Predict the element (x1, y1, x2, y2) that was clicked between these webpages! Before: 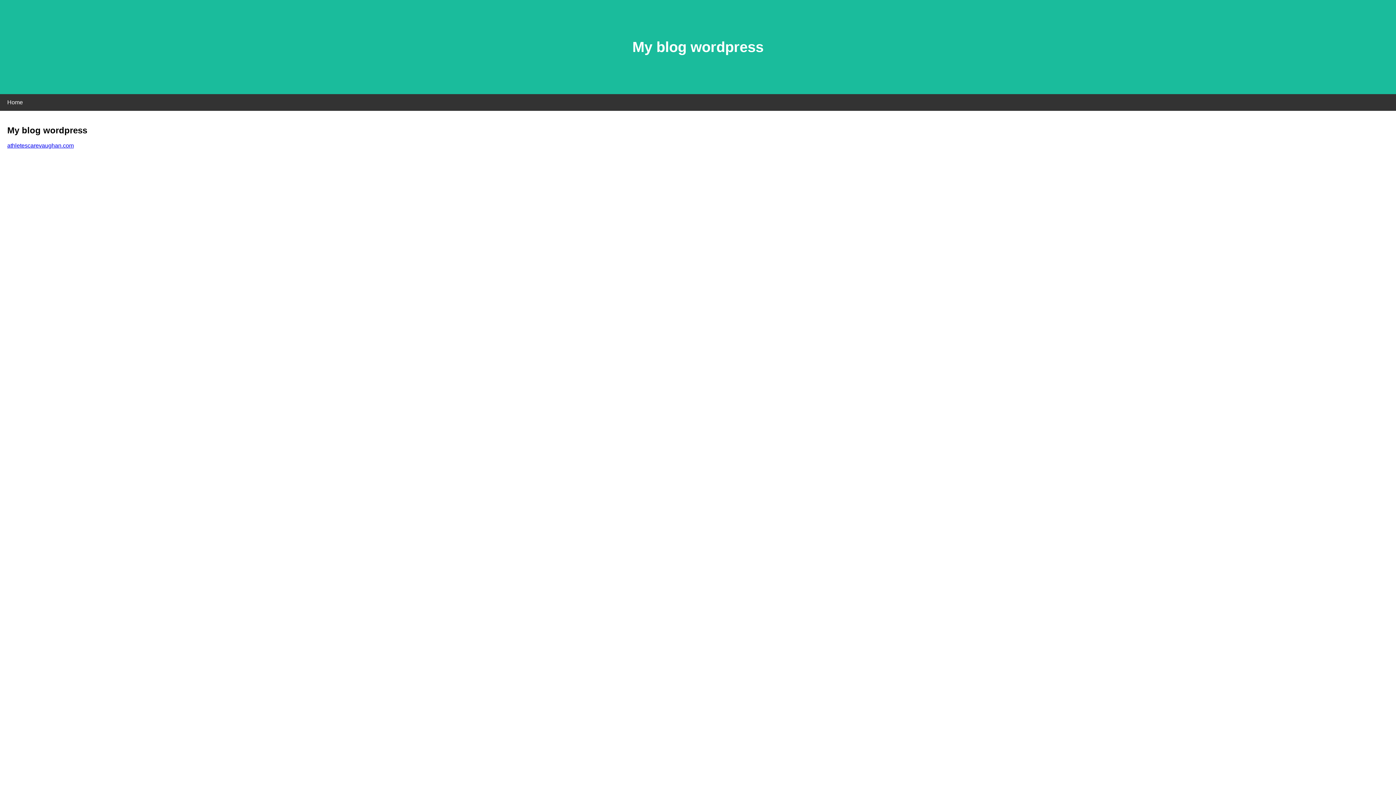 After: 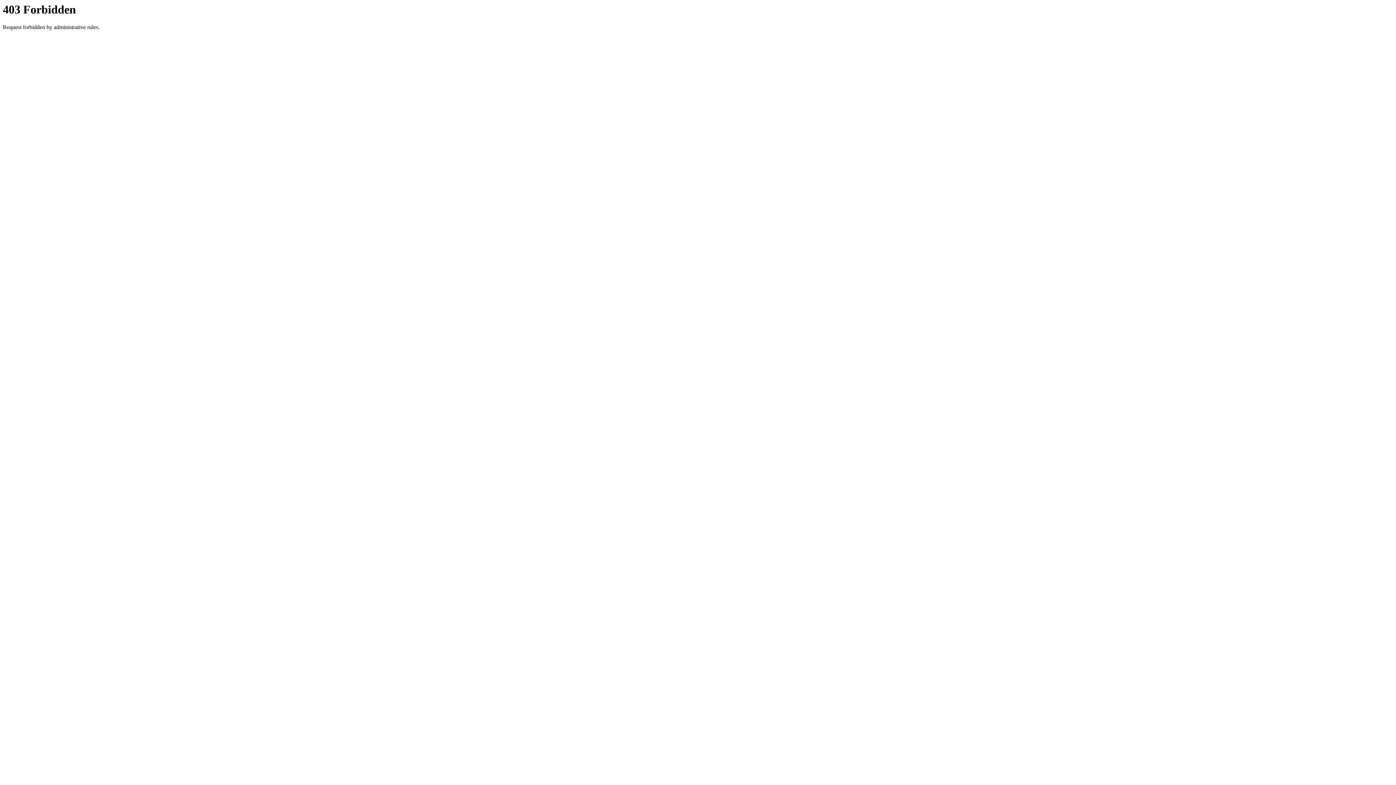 Action: label: athletescarevaughan.com bbox: (7, 142, 73, 148)